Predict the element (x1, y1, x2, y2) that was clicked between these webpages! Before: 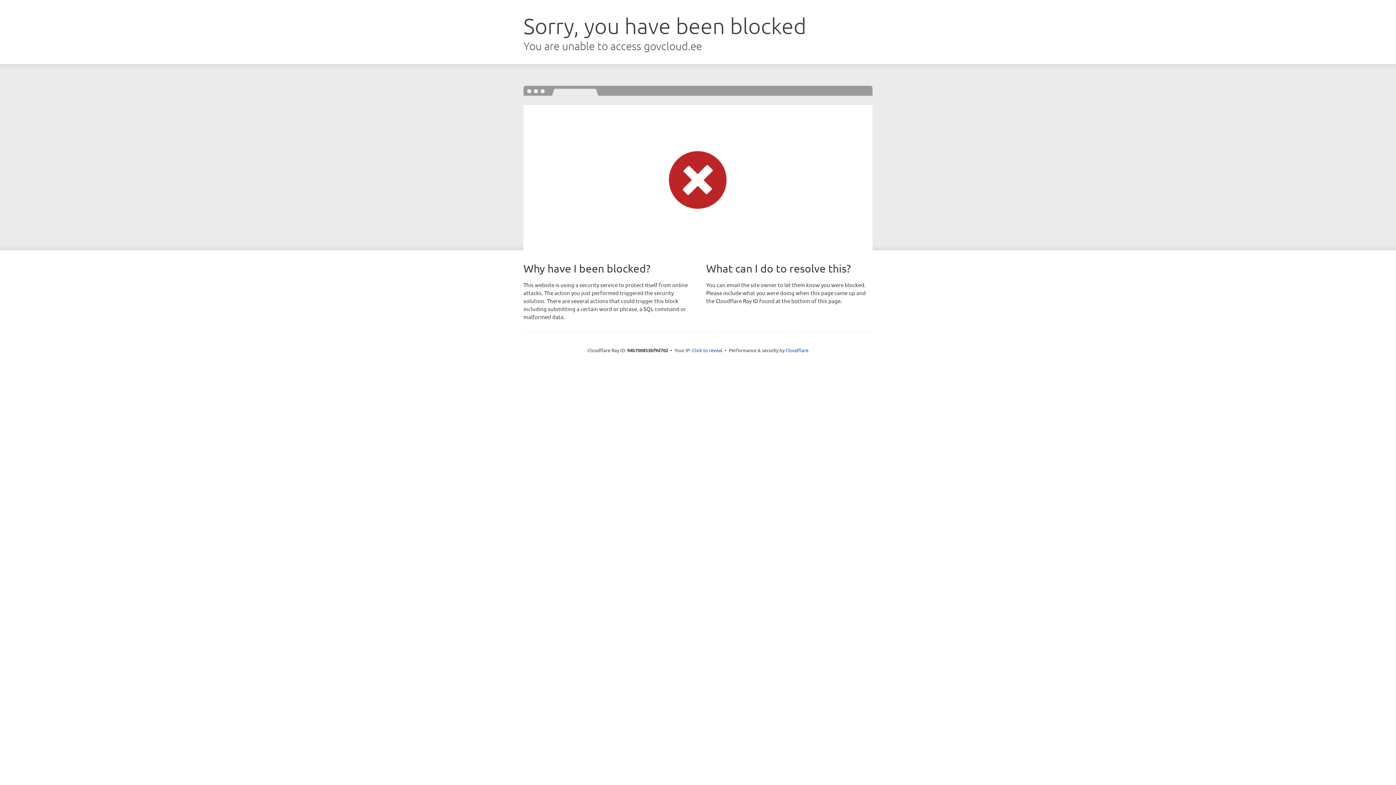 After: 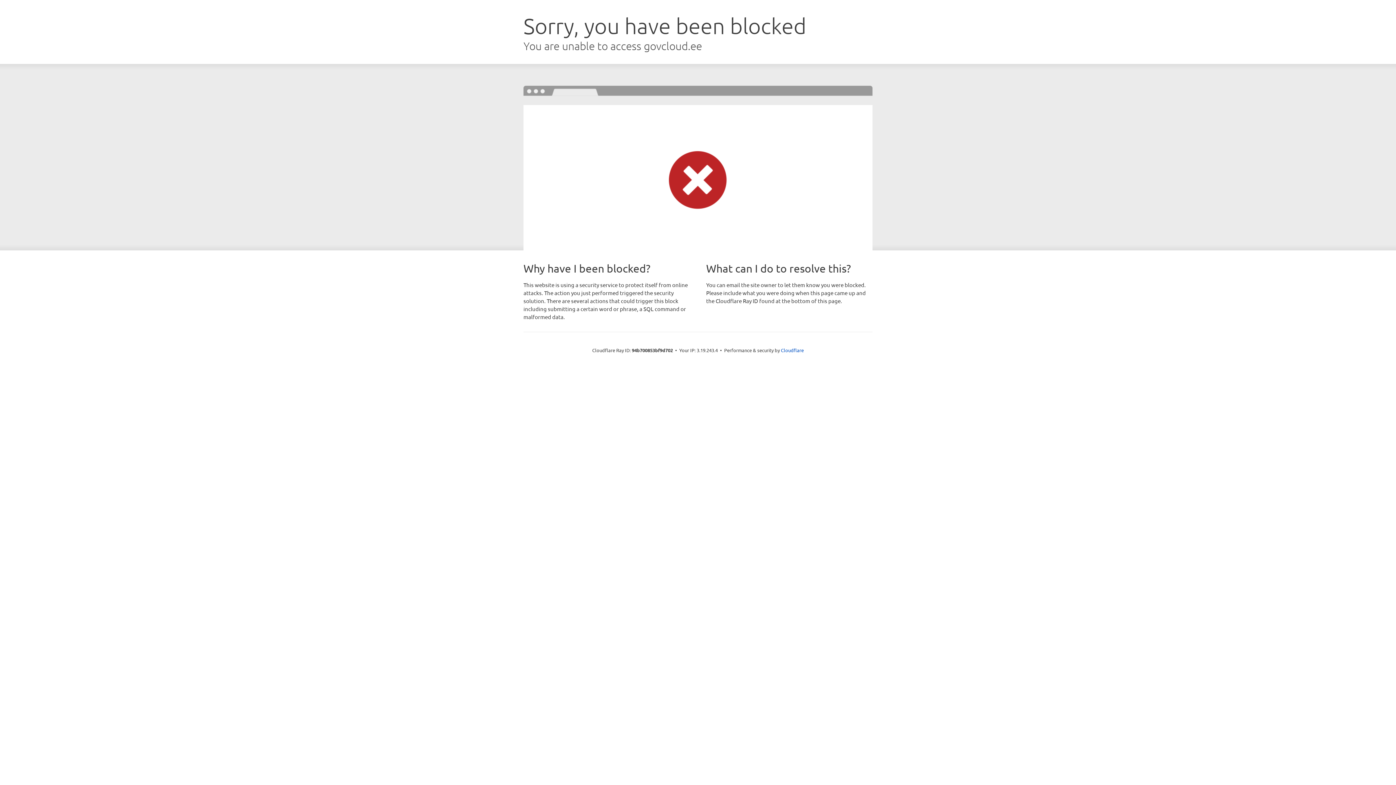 Action: bbox: (692, 346, 722, 353) label: Click to reveal